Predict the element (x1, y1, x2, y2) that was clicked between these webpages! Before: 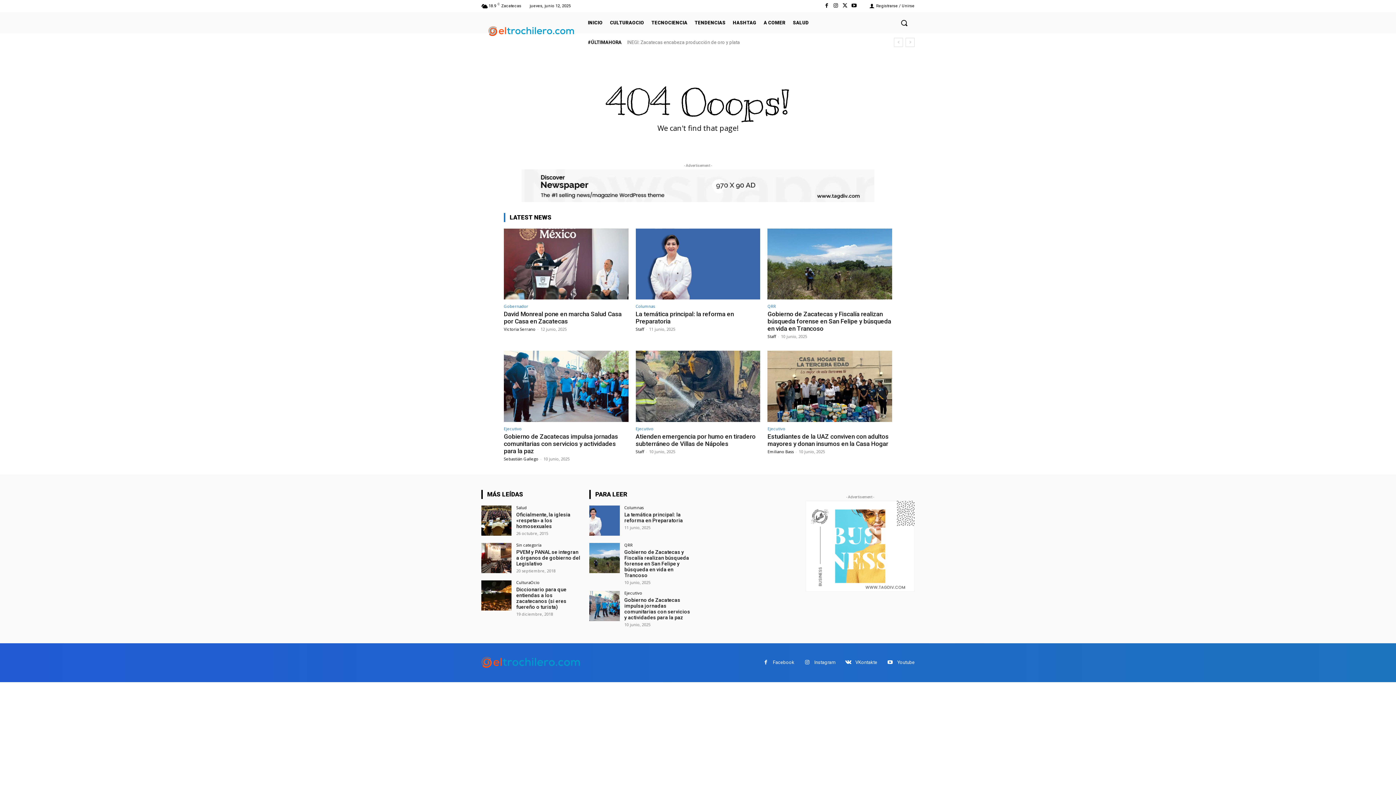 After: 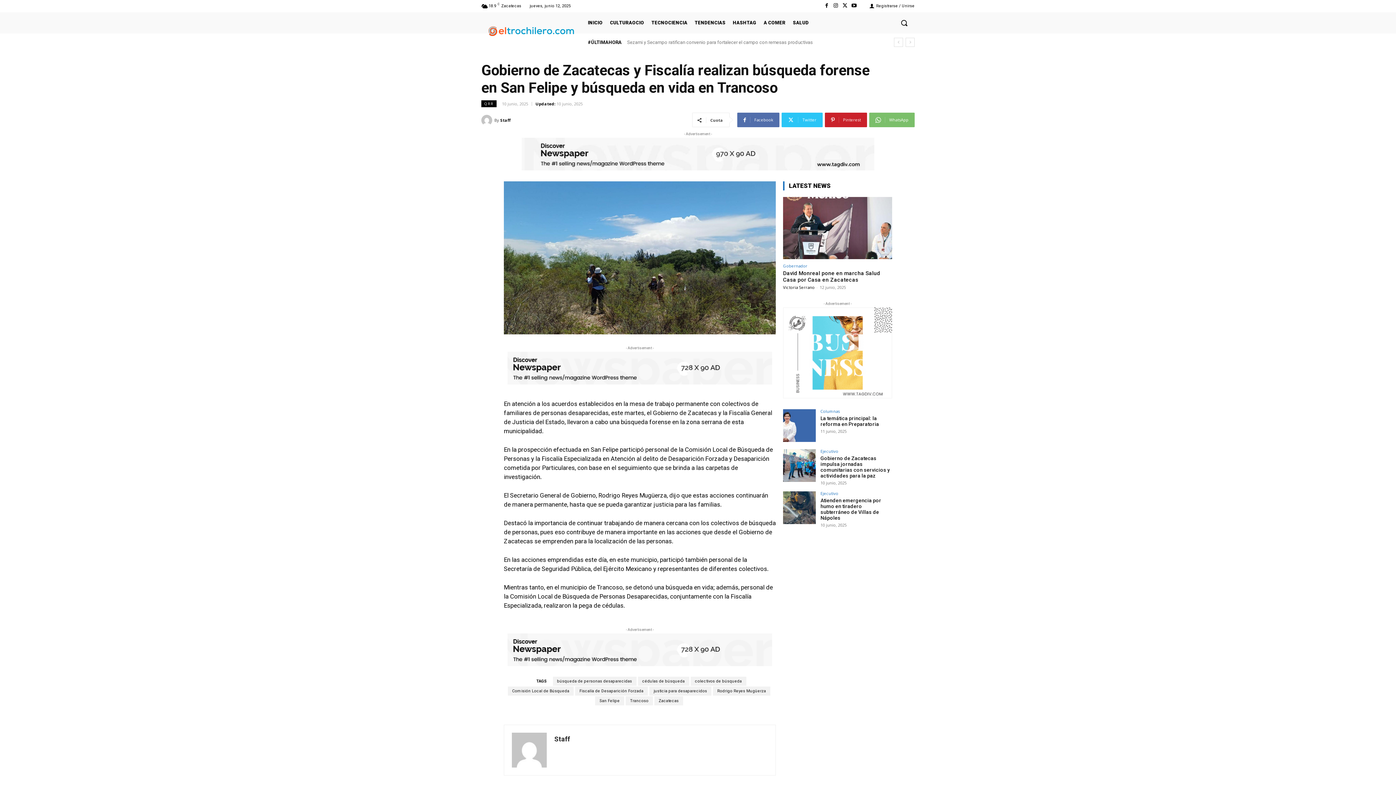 Action: label: Gobierno de Zacatecas y Fiscalía realizan búsqueda forense en San Felipe y búsqueda en vida en Trancoso bbox: (624, 549, 689, 578)